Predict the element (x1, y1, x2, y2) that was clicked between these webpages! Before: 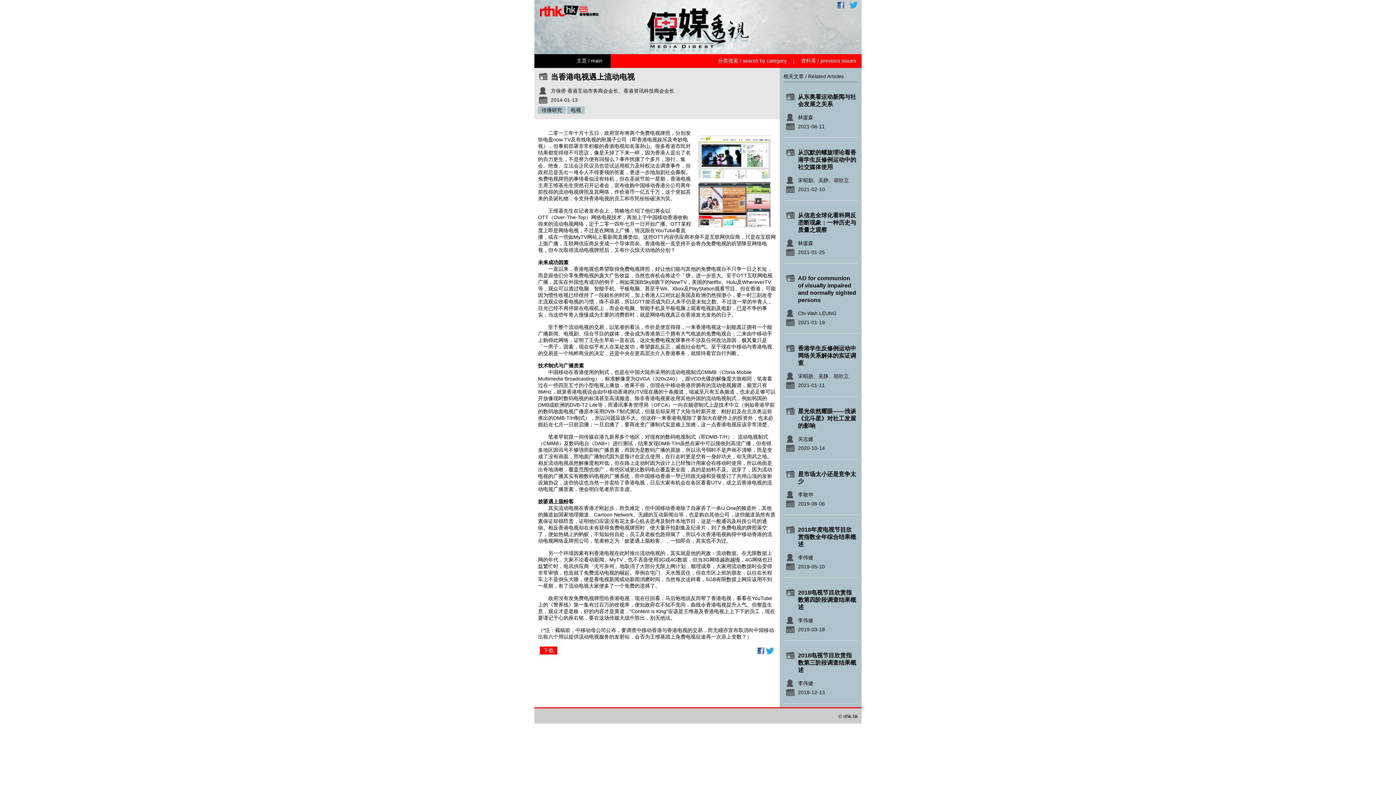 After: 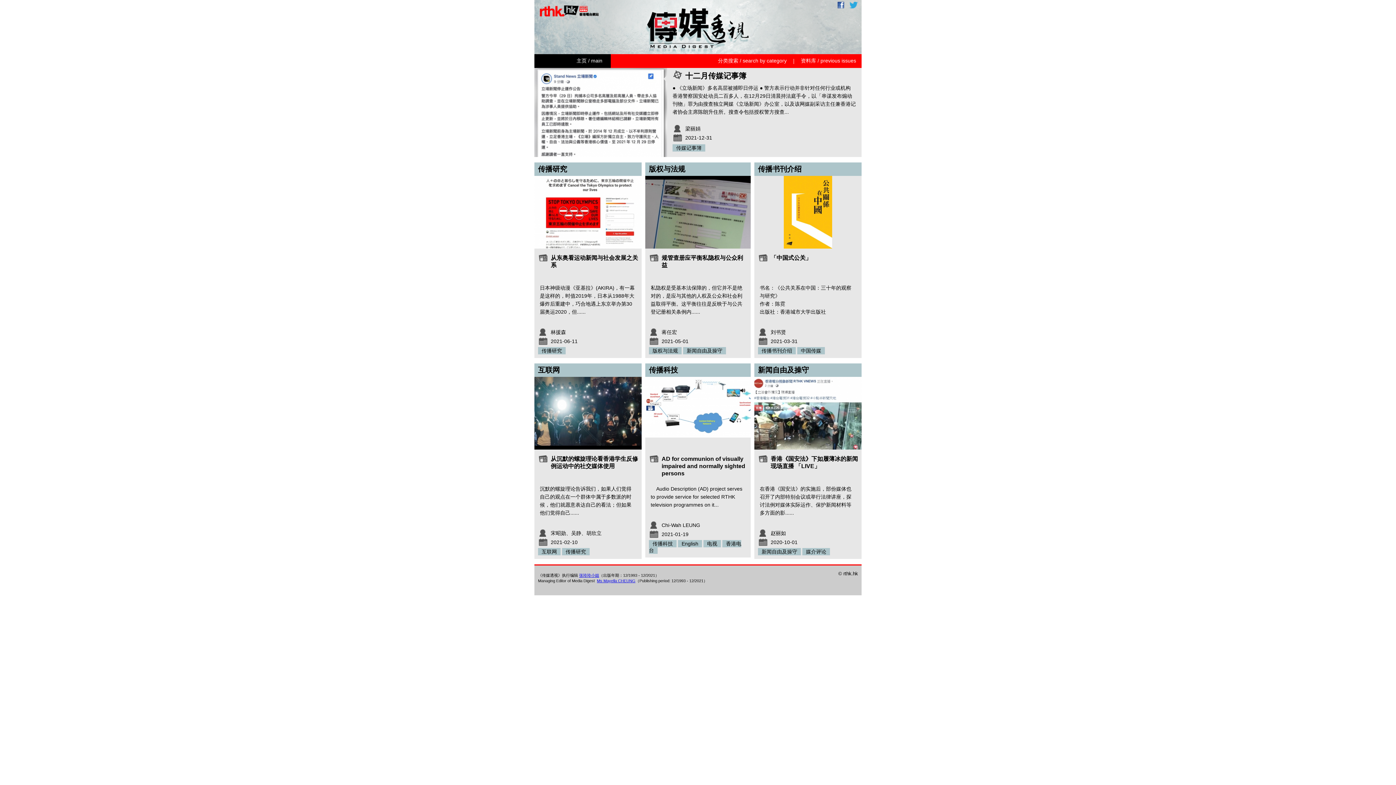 Action: bbox: (534, 49, 861, 55)